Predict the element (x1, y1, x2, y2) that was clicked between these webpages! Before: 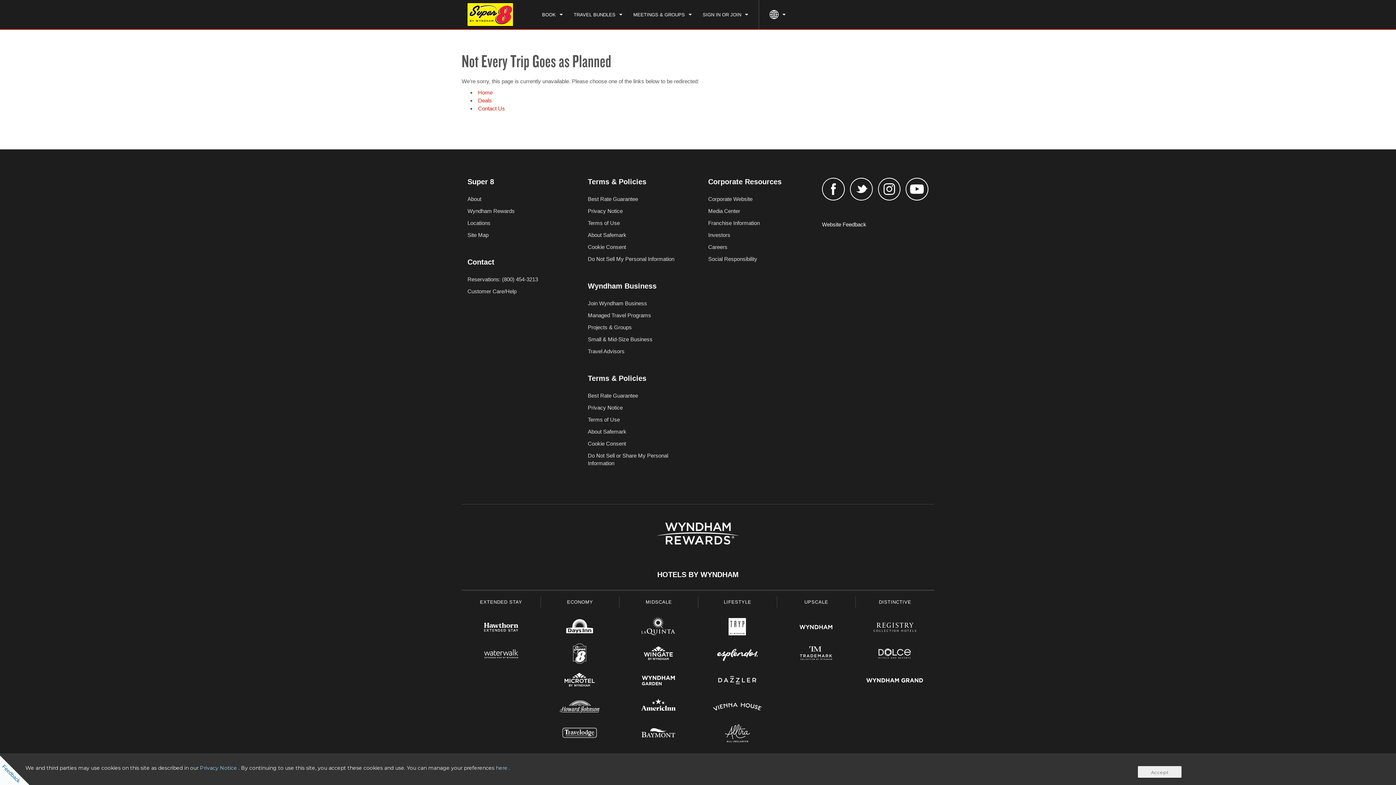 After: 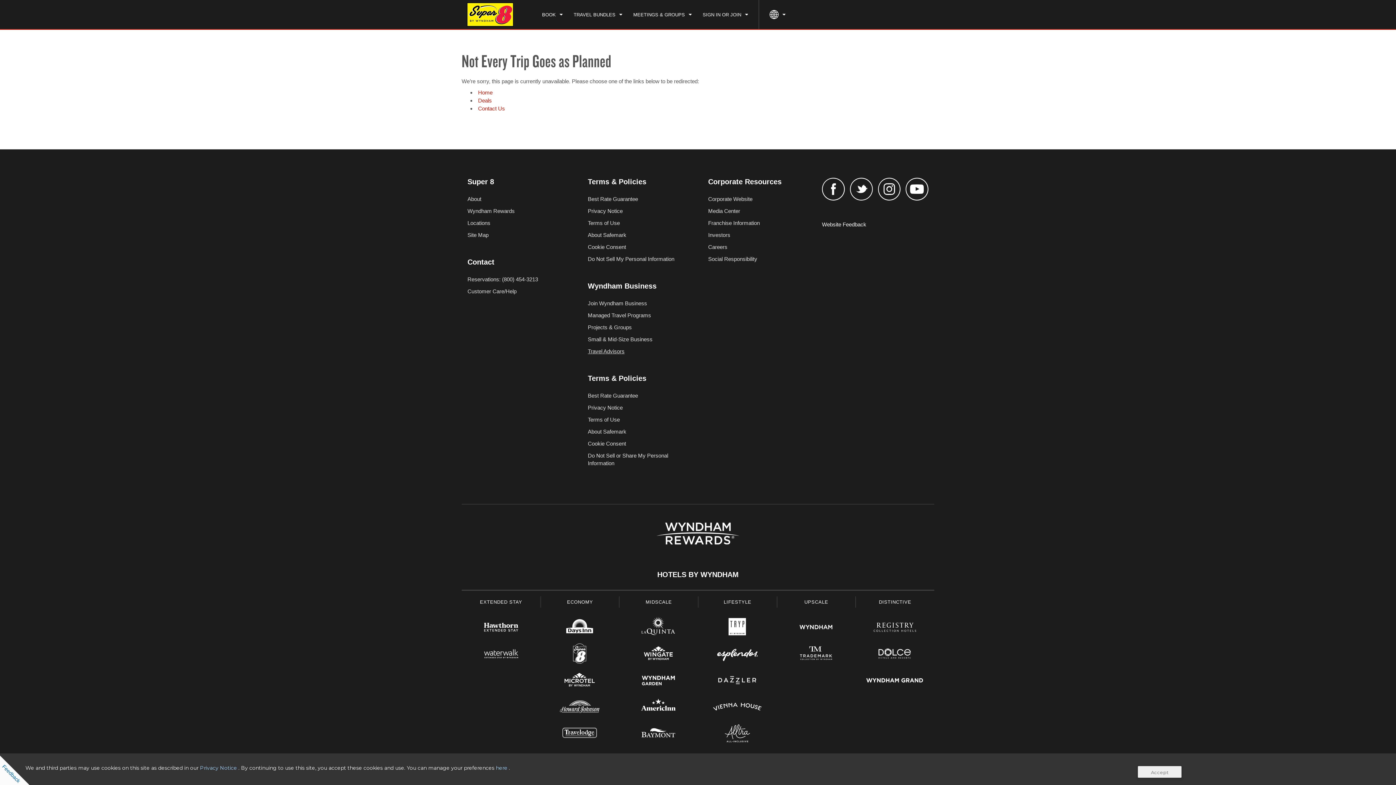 Action: bbox: (588, 348, 624, 354) label: Travel Advisors